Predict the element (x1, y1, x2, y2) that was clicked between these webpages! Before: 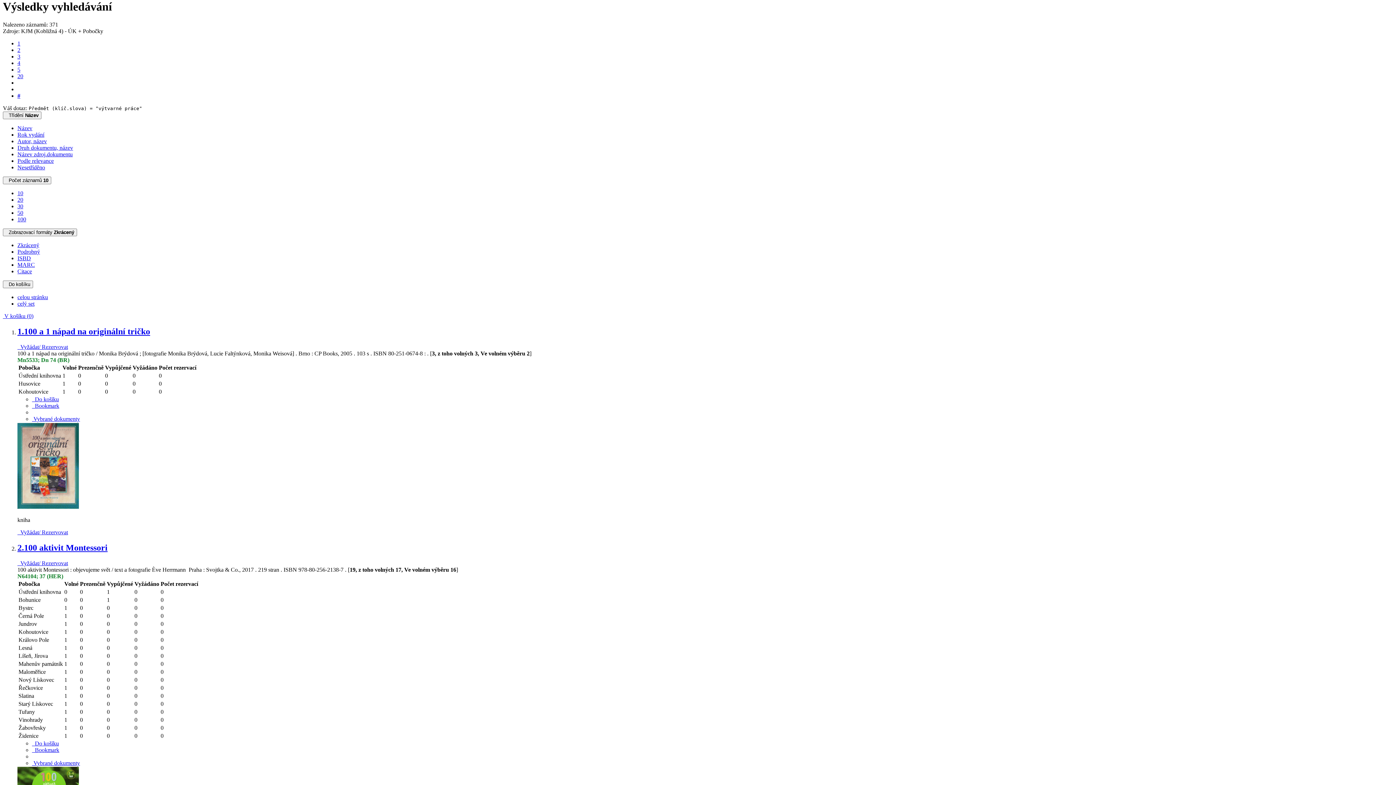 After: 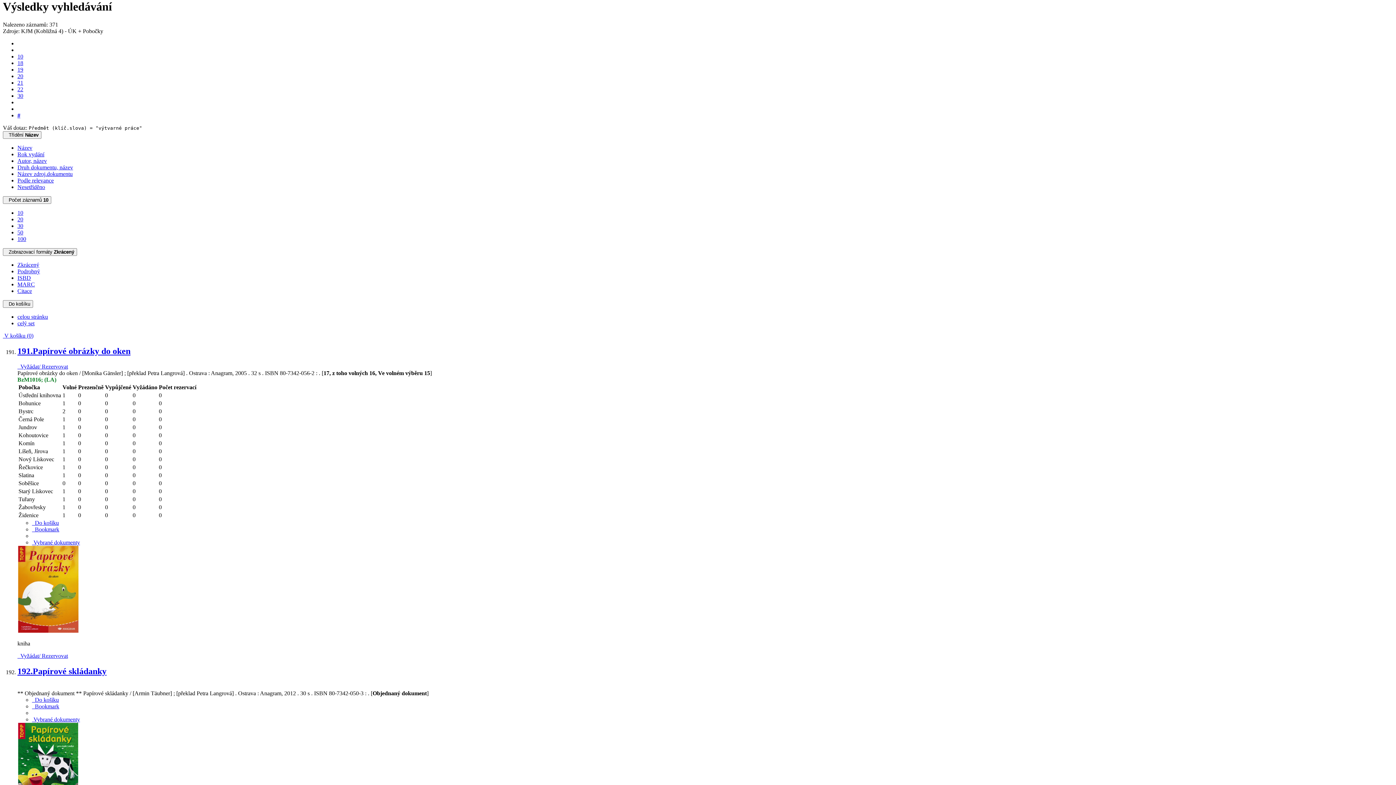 Action: label: stránka 20 bbox: (17, 73, 23, 79)